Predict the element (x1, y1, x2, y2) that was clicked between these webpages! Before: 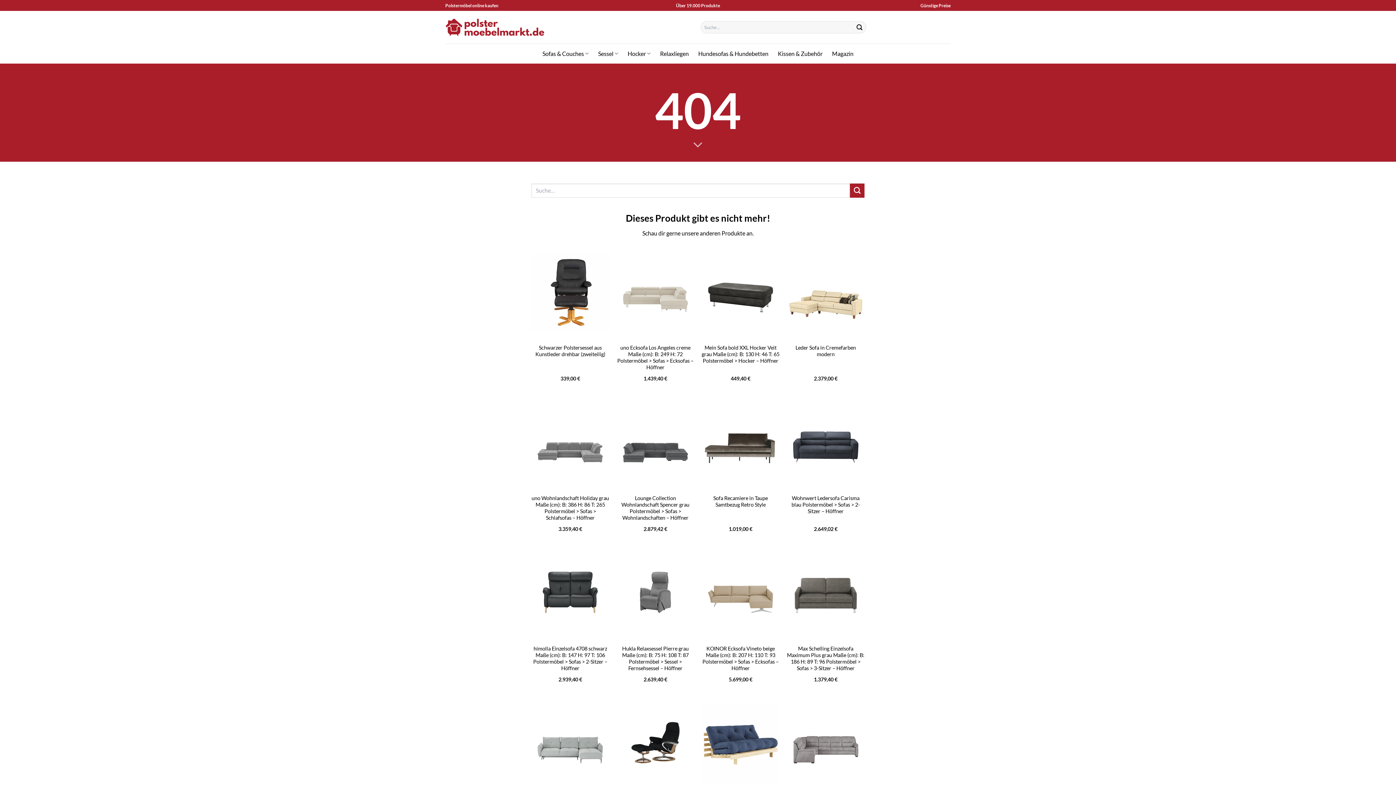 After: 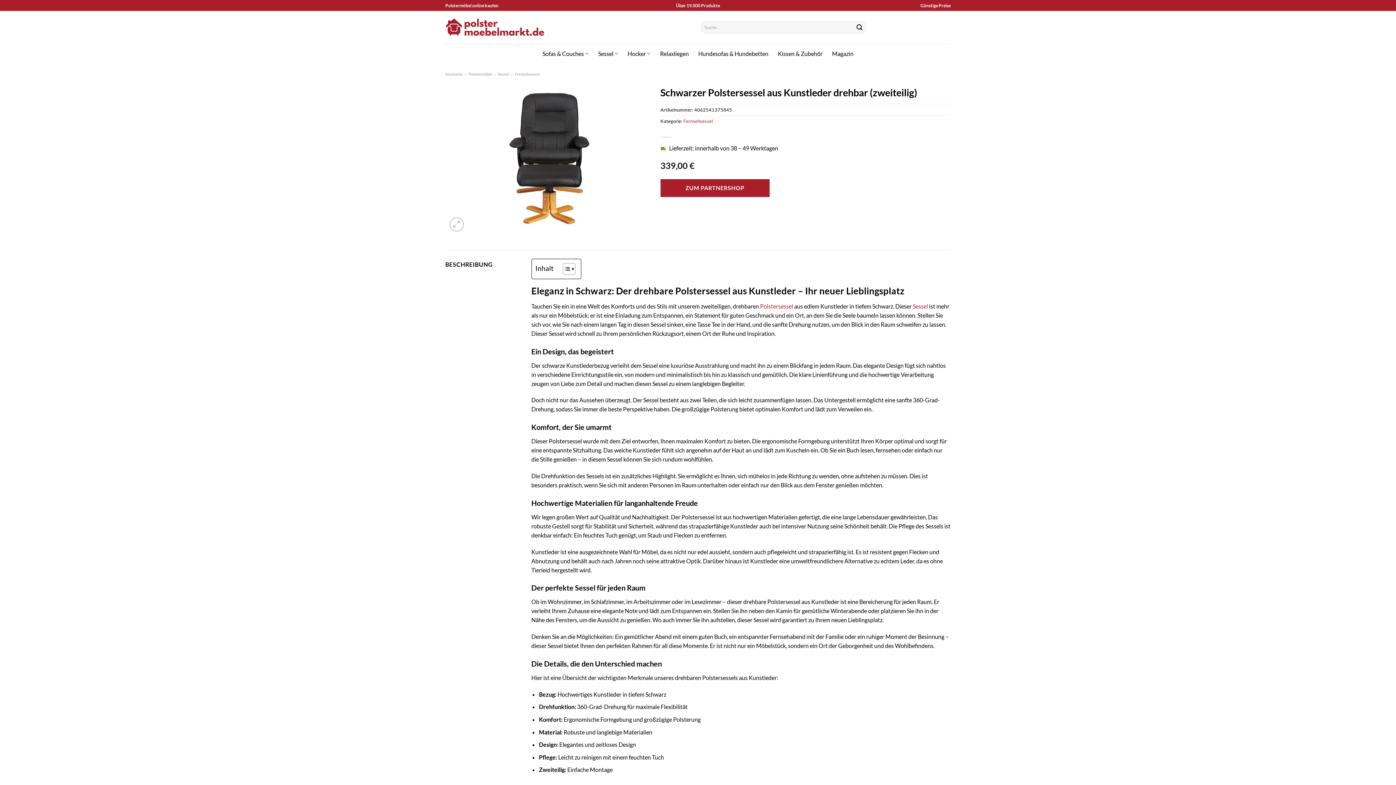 Action: bbox: (531, 344, 609, 357) label: Schwarzer Polstersessel aus Kunstleder drehbar (zweiteilig)